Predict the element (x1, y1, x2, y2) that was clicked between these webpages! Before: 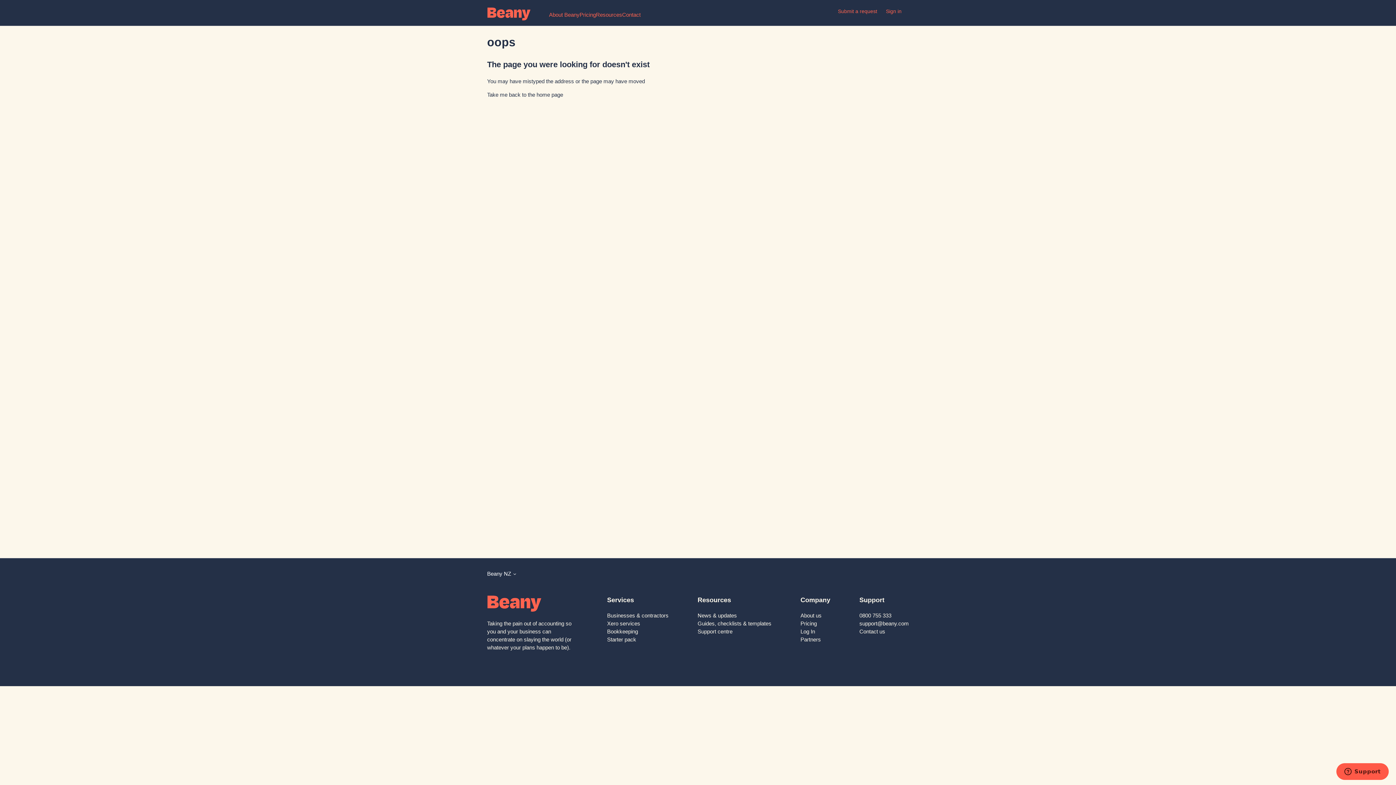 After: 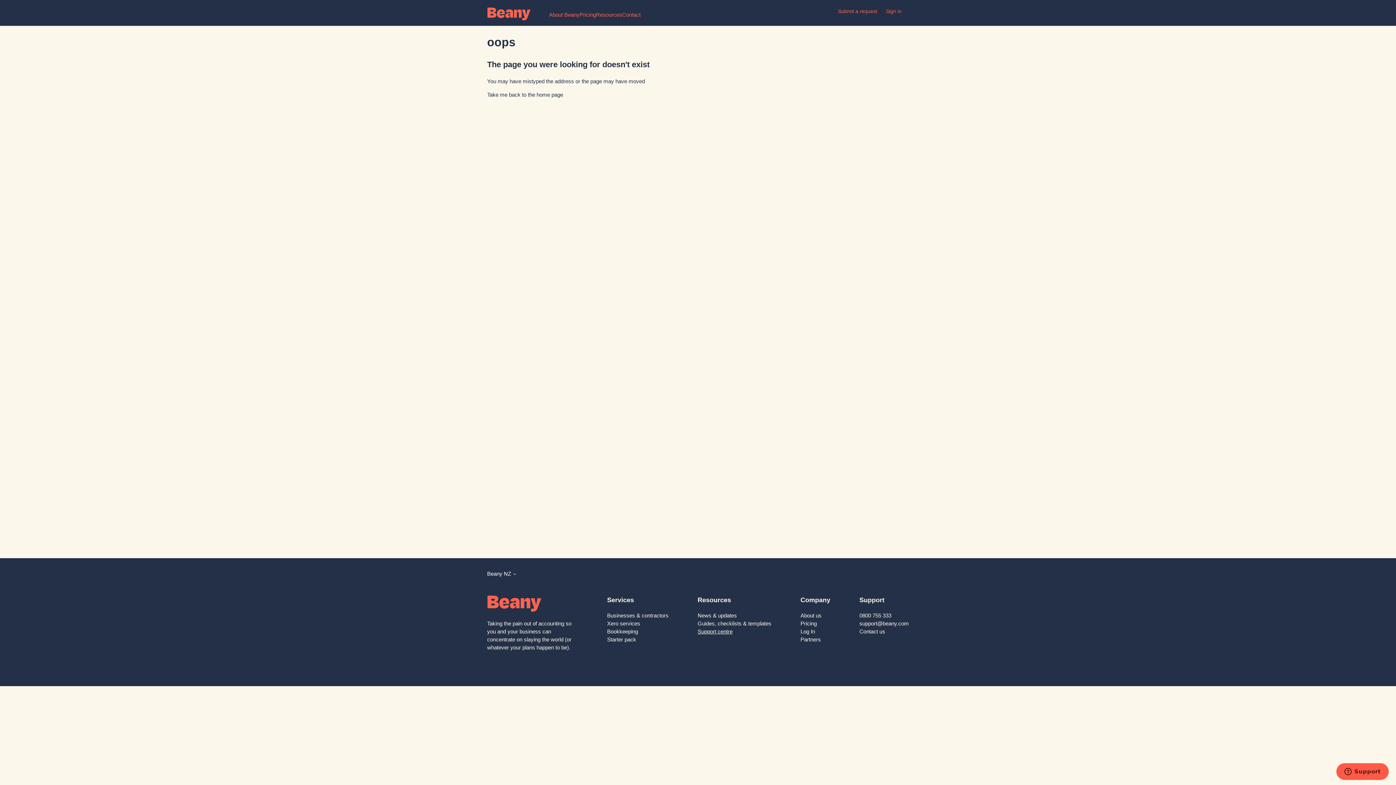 Action: label: Support centre bbox: (697, 628, 732, 634)